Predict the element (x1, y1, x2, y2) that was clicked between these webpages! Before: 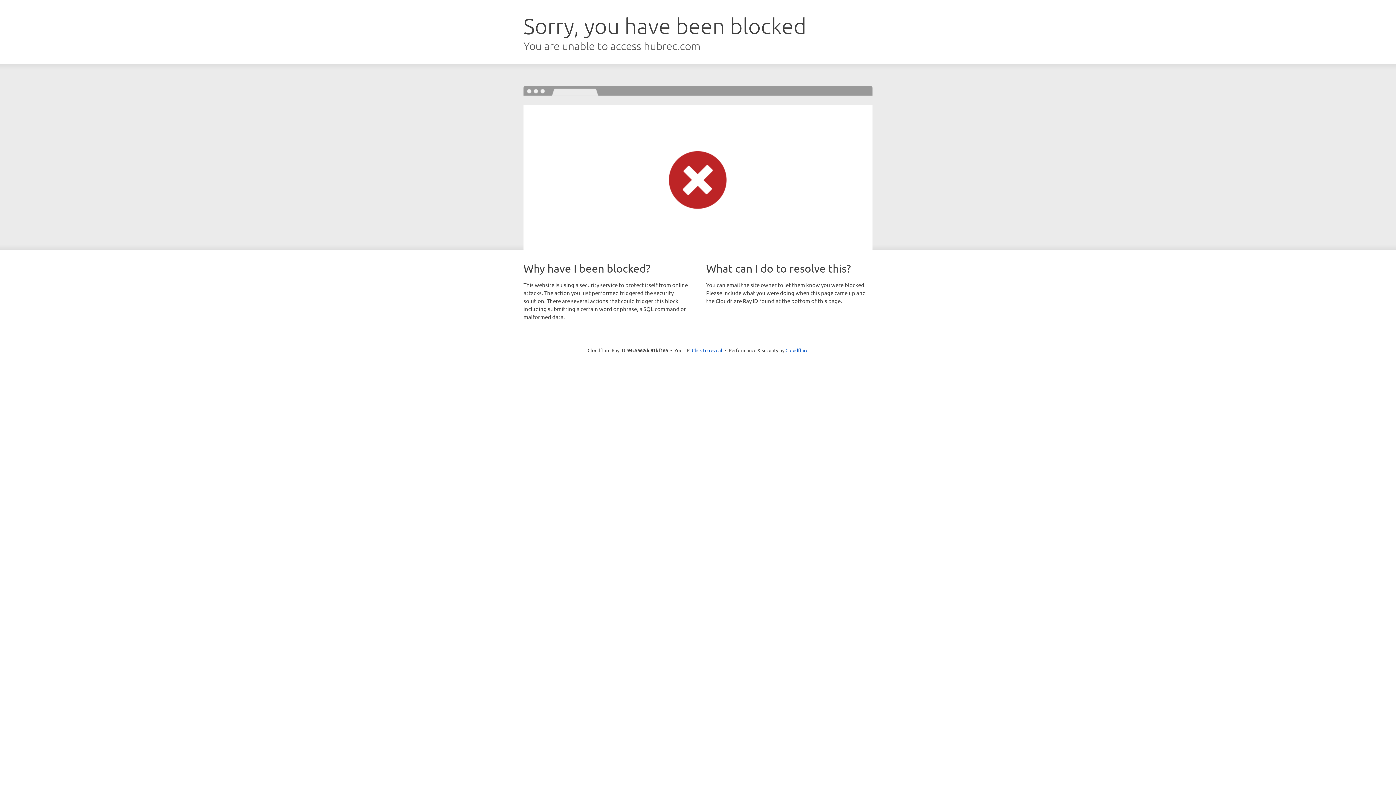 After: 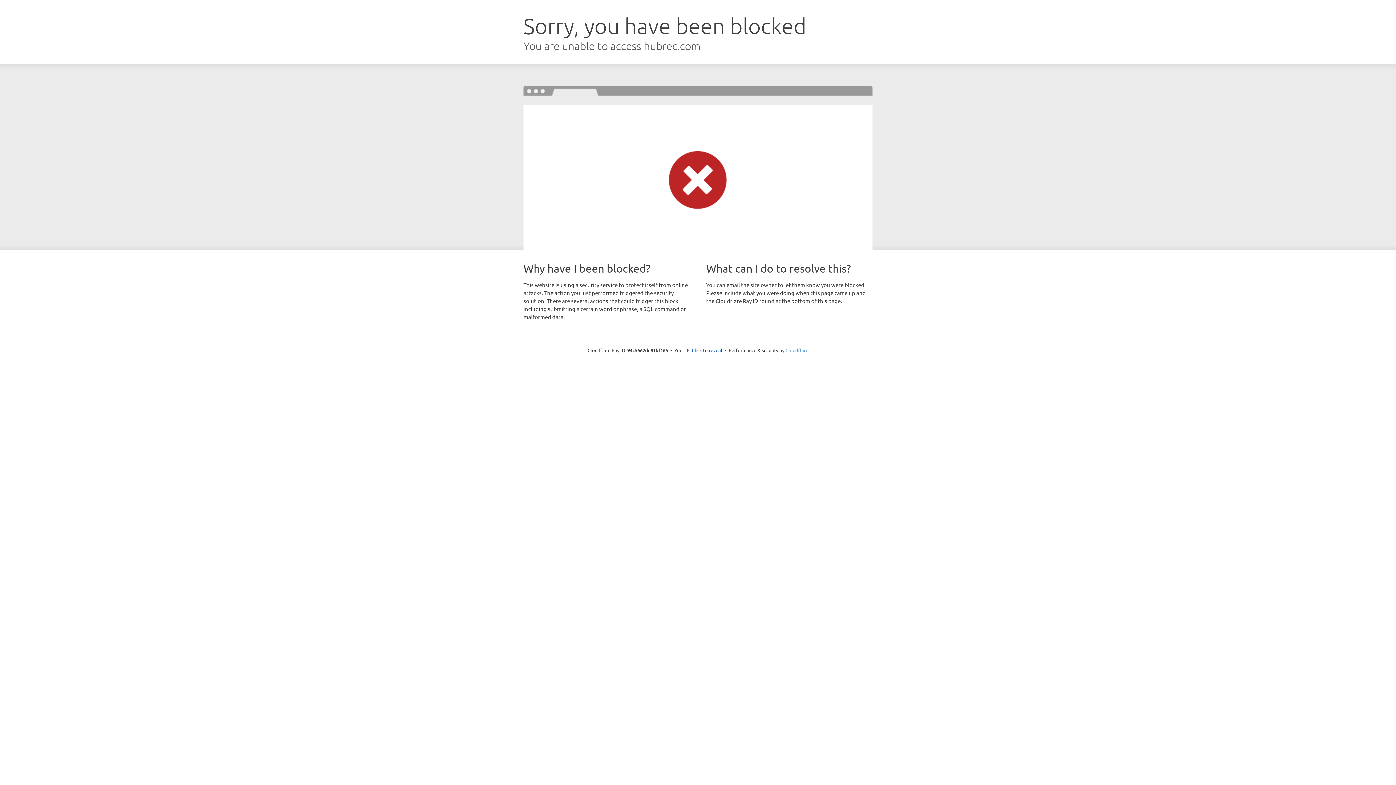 Action: bbox: (785, 347, 808, 353) label: Cloudflare